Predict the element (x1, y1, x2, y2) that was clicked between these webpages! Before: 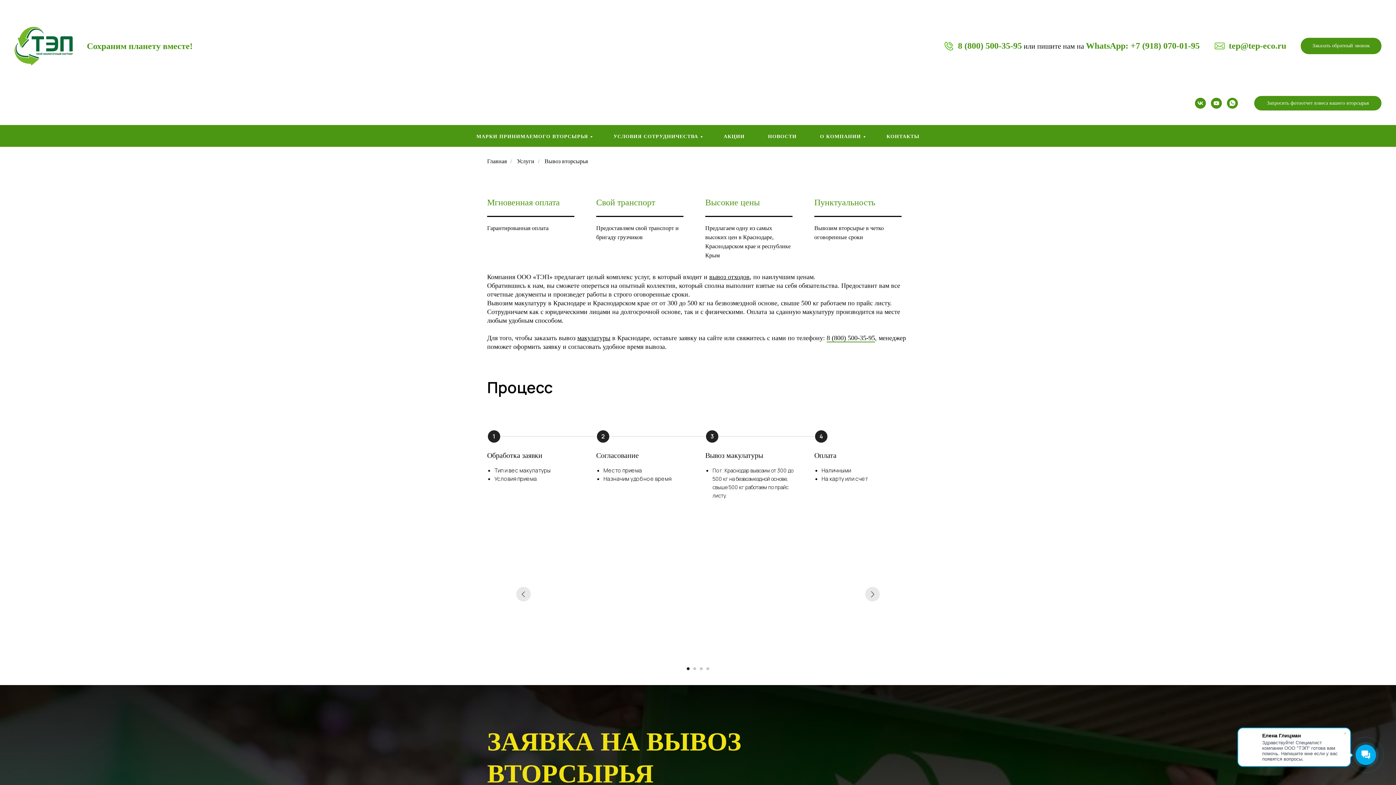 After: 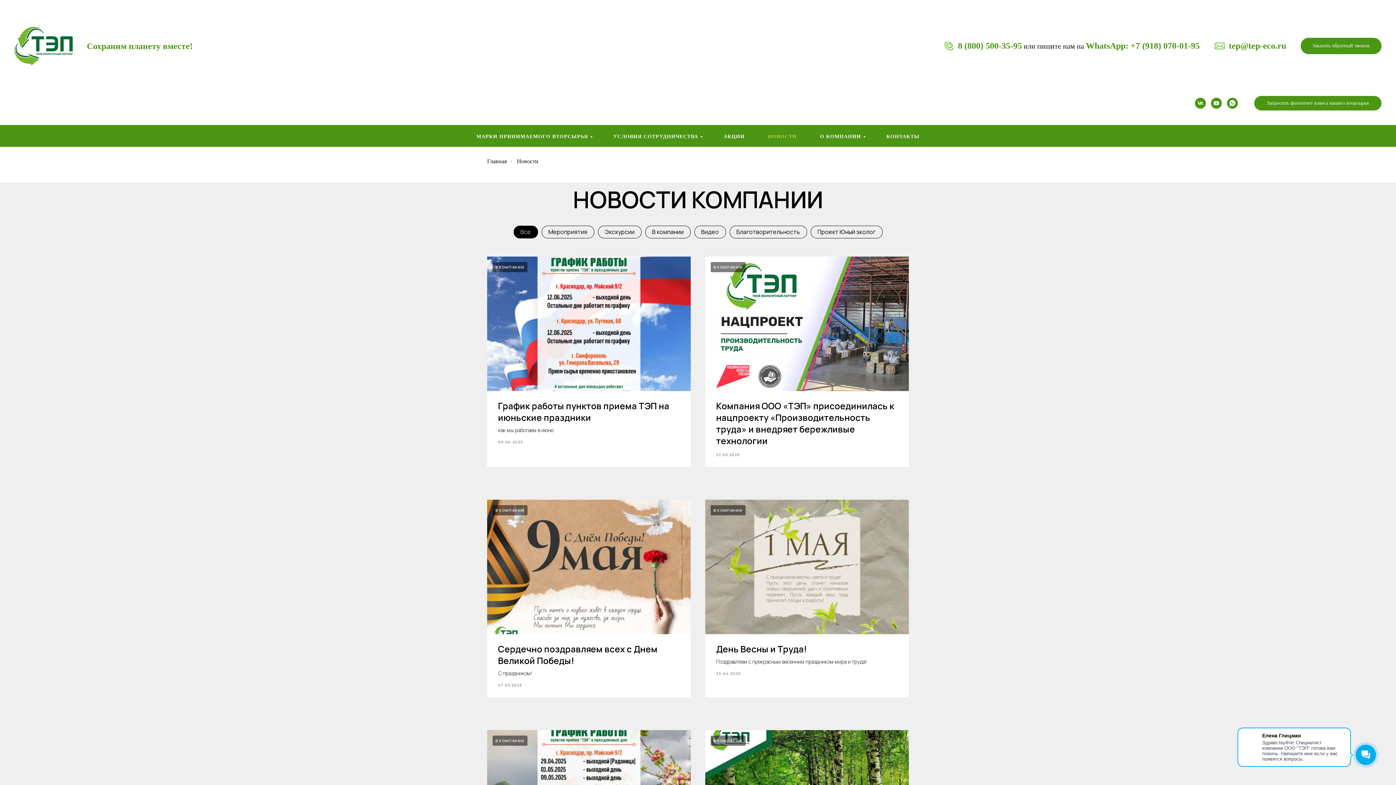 Action: label: НОВОСТИ bbox: (768, 133, 796, 139)